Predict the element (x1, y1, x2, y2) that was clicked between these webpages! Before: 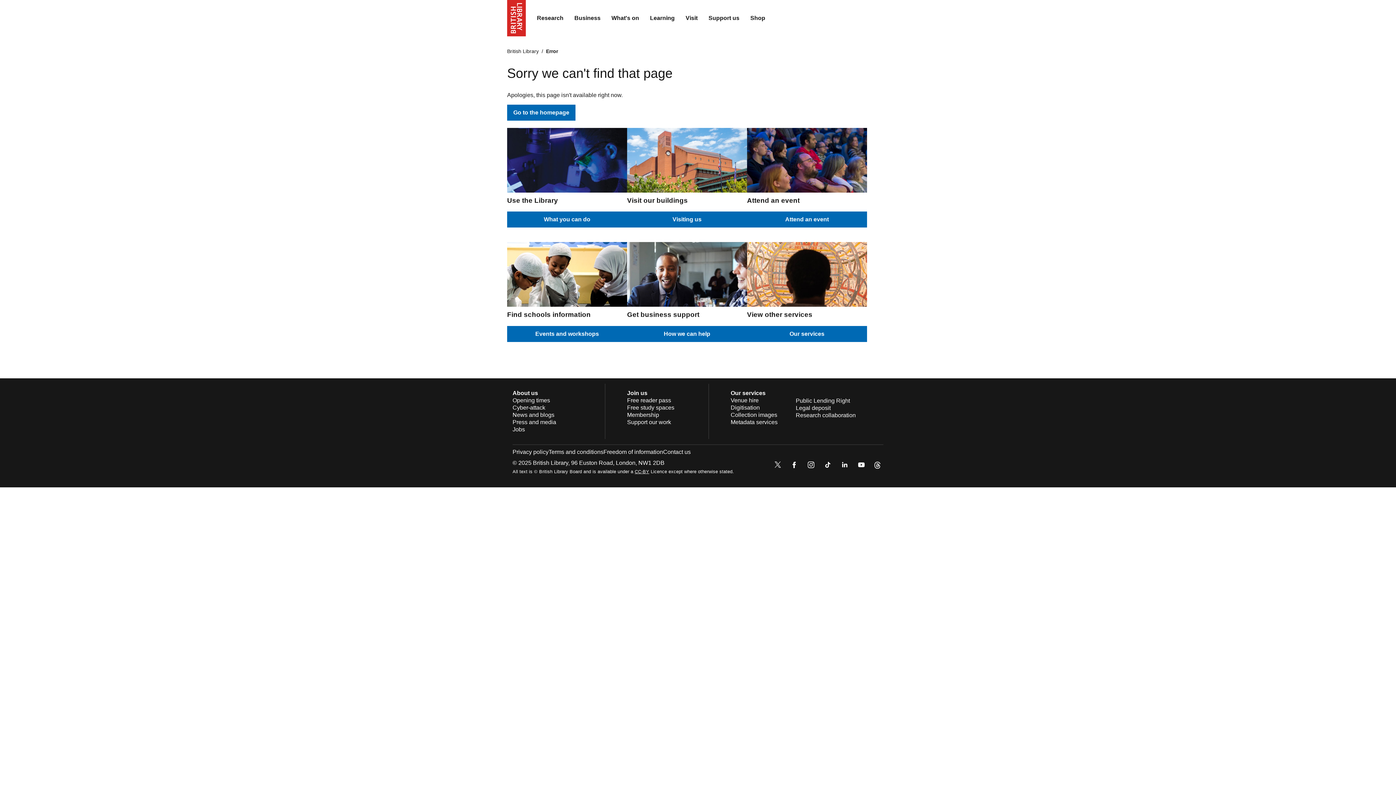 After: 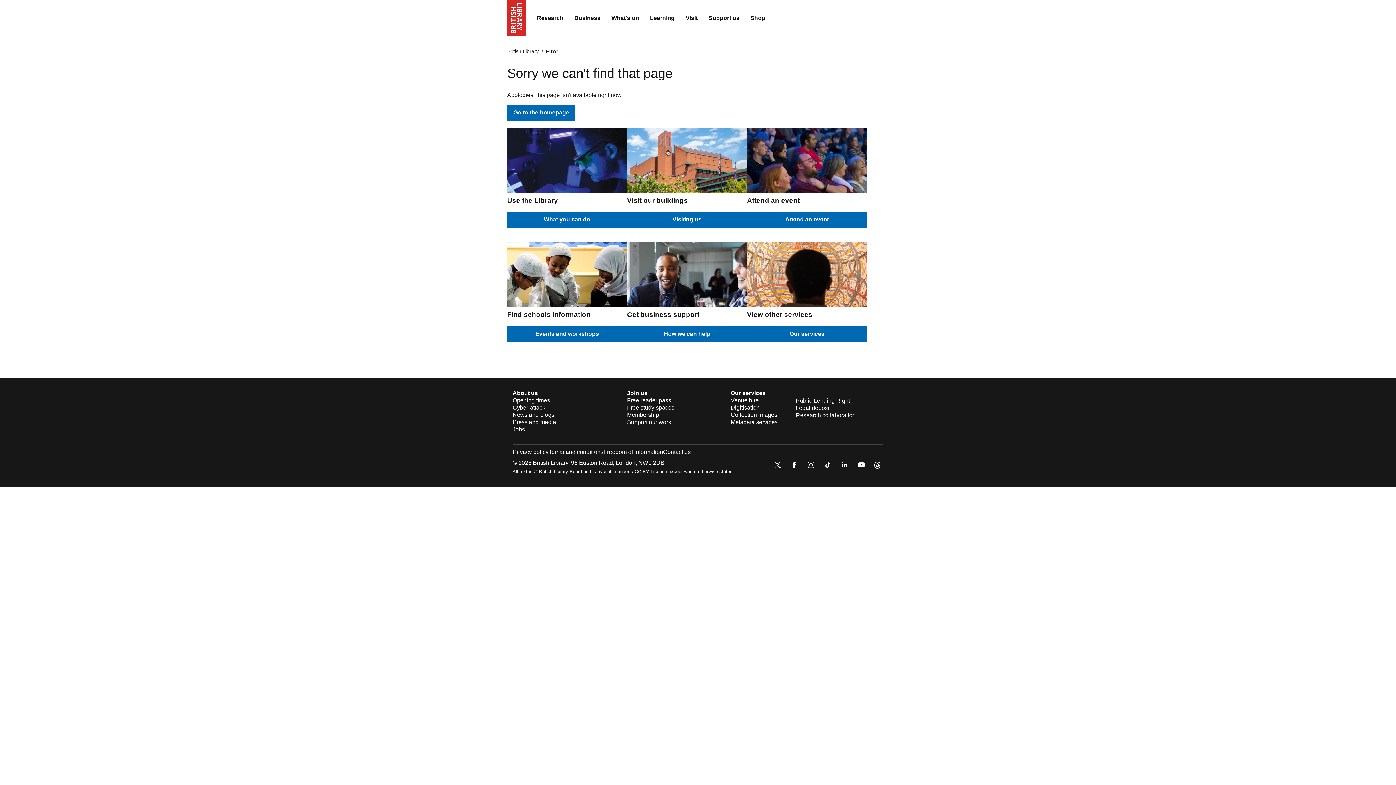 Action: bbox: (822, 459, 833, 472)